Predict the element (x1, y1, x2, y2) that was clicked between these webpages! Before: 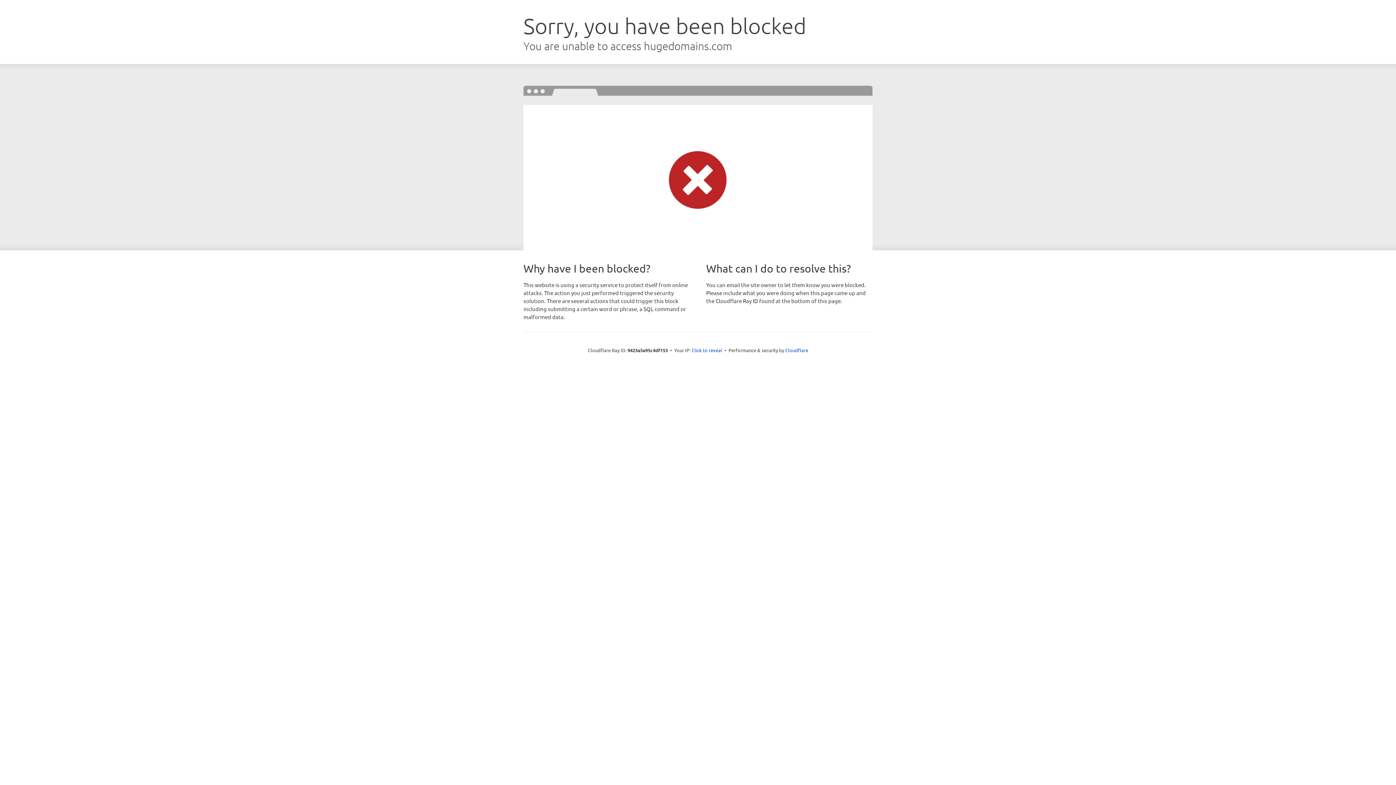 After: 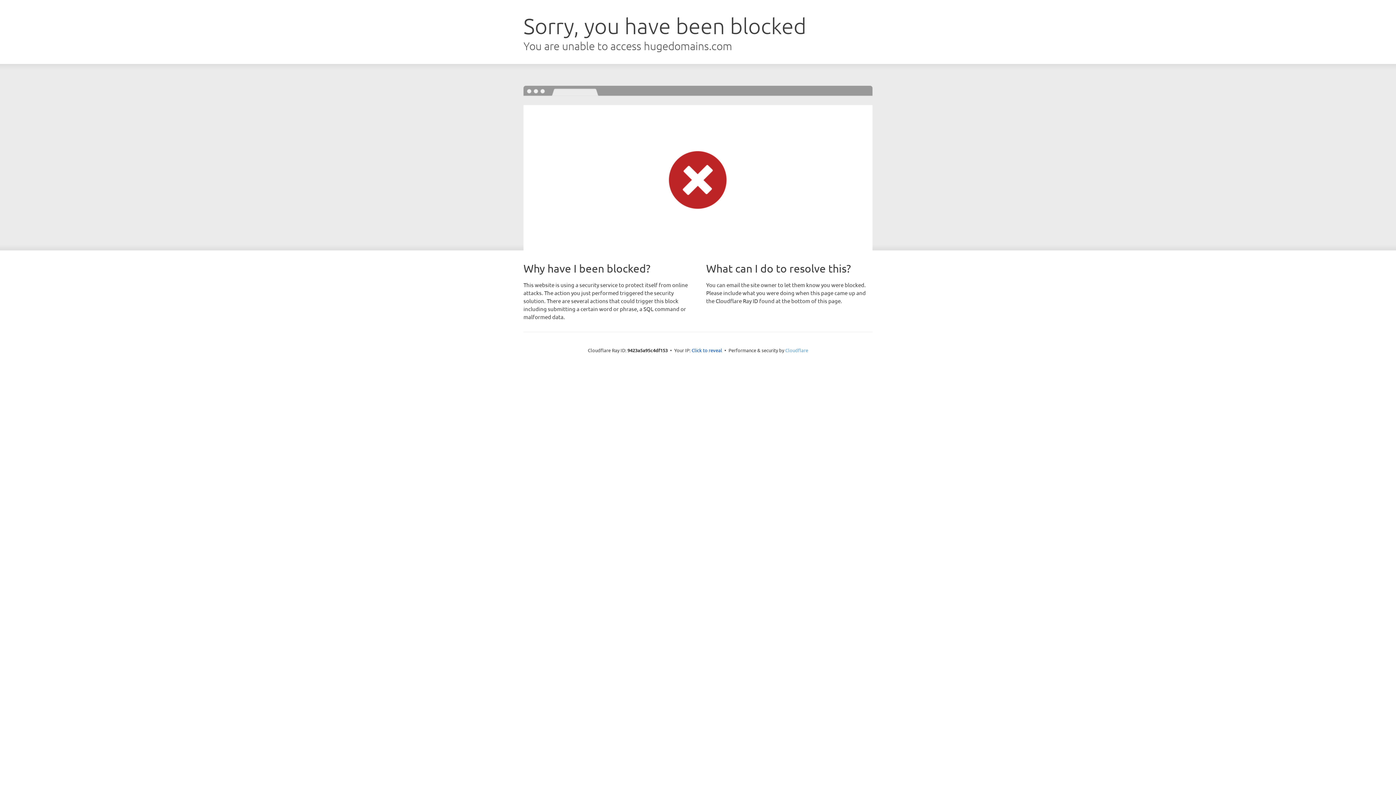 Action: bbox: (785, 347, 808, 353) label: Cloudflare